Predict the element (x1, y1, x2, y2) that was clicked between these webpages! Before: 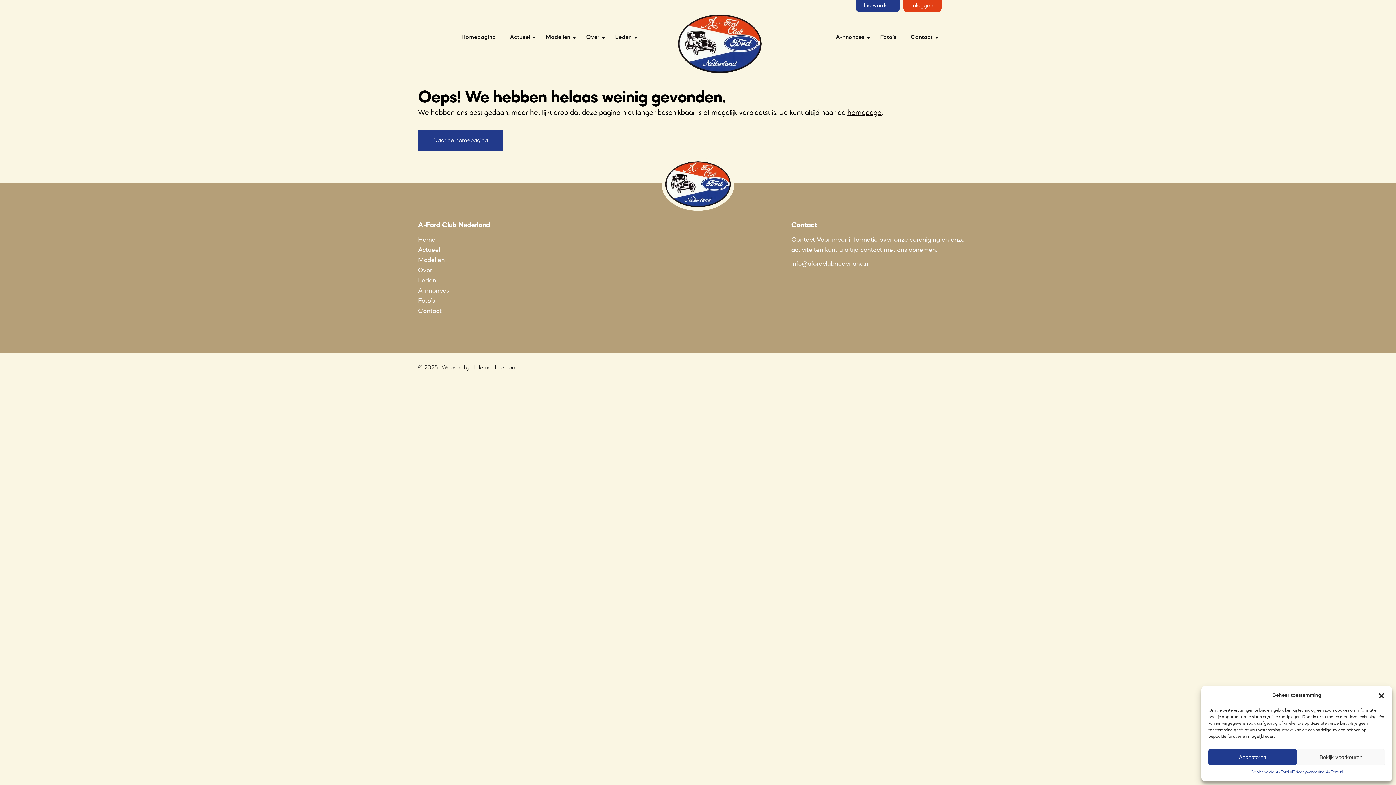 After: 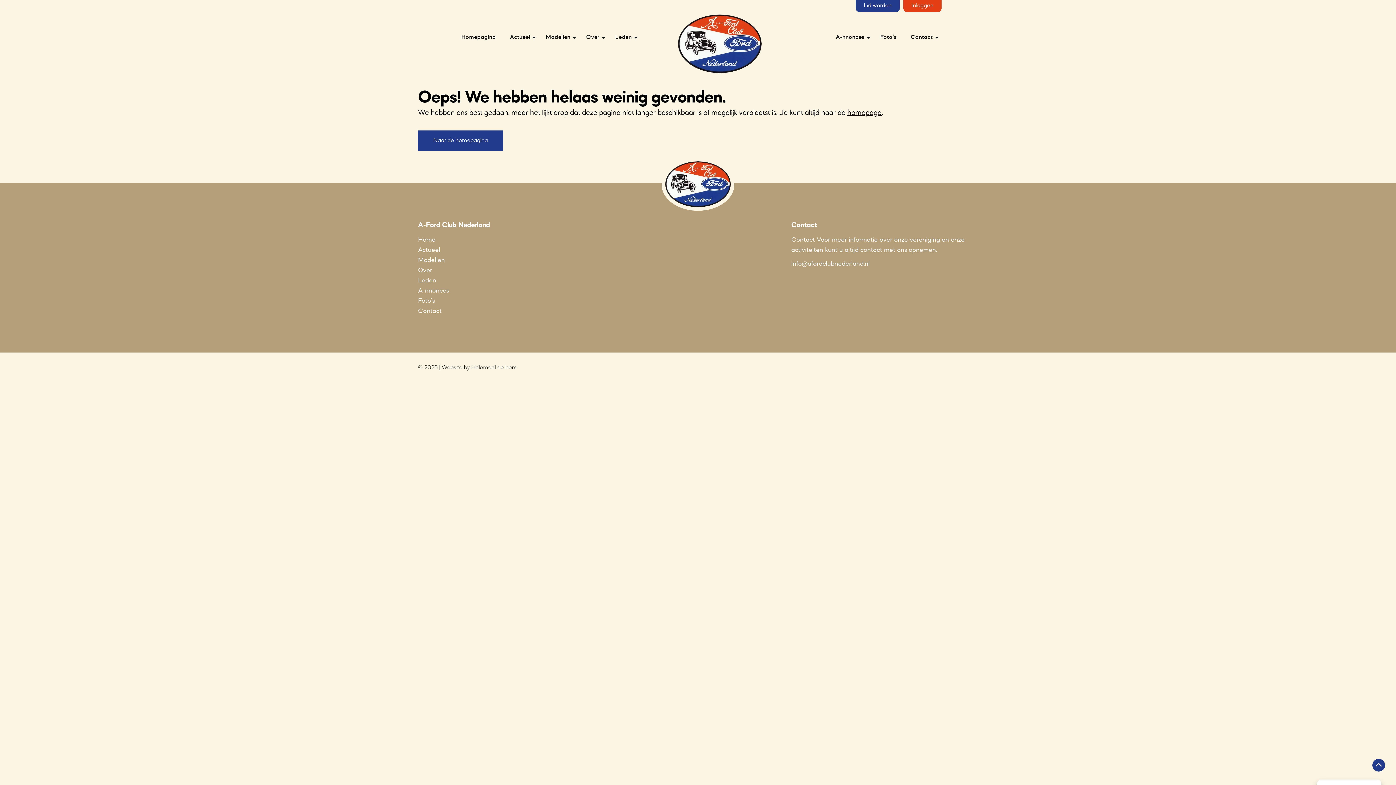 Action: label: Dialoogvenster sluiten bbox: (1378, 692, 1385, 699)